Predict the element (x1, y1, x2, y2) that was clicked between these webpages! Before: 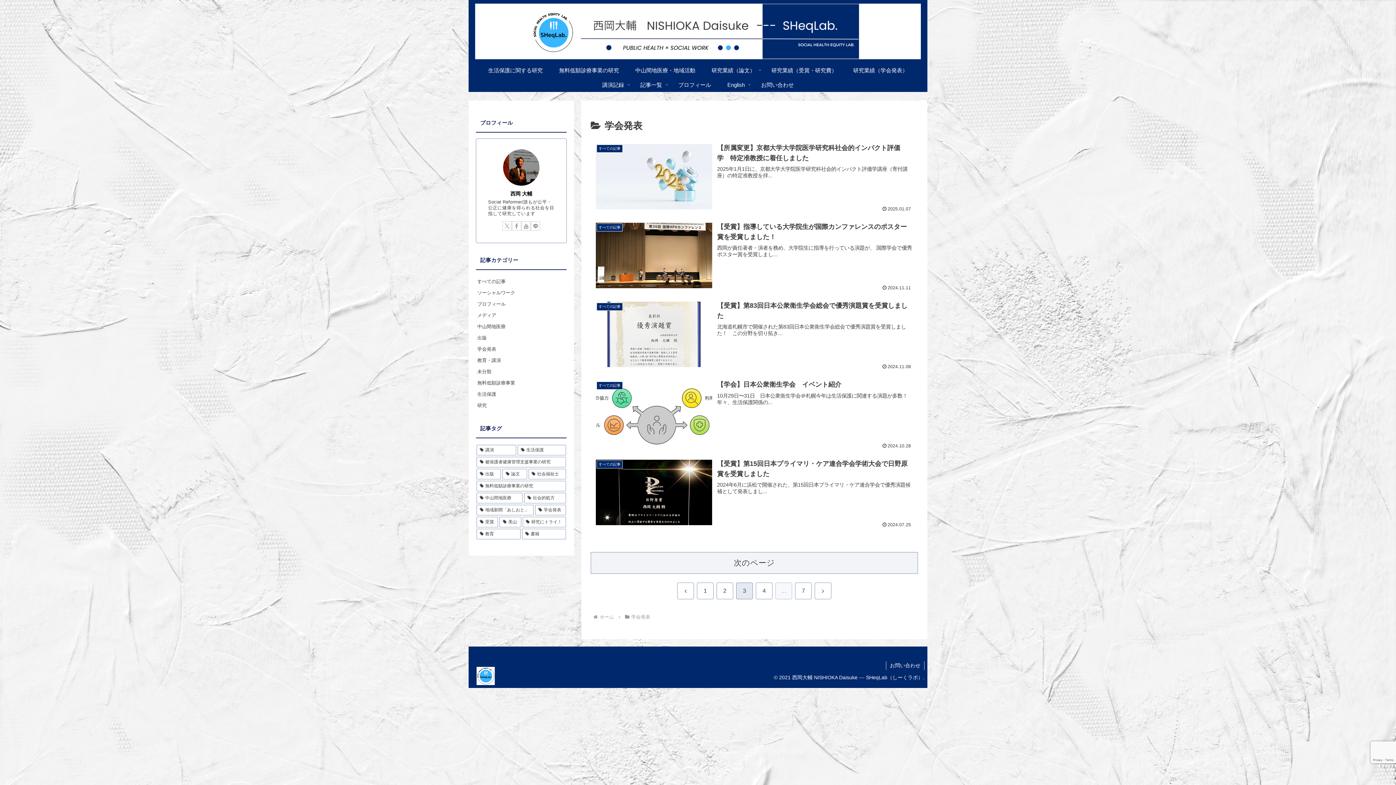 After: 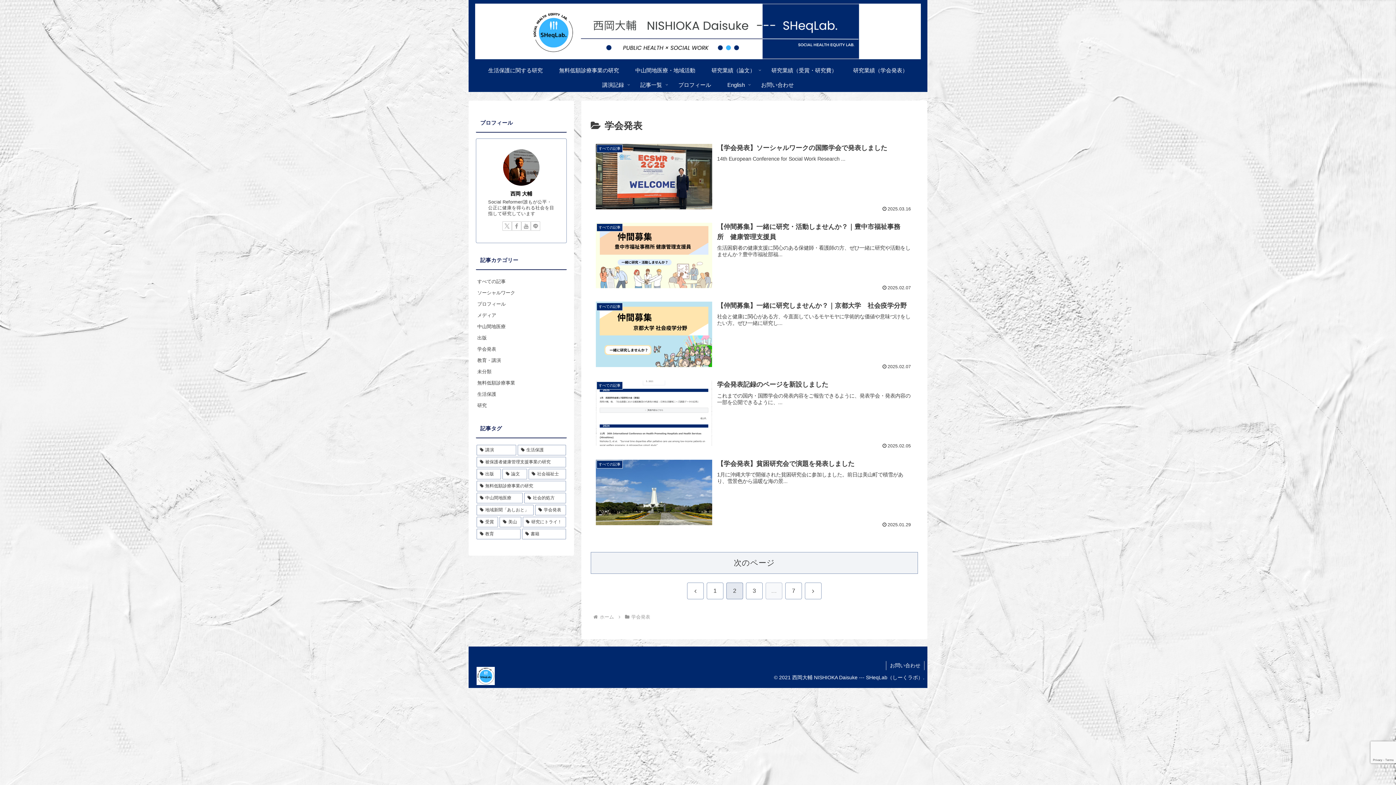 Action: label: 前へ bbox: (677, 582, 694, 599)